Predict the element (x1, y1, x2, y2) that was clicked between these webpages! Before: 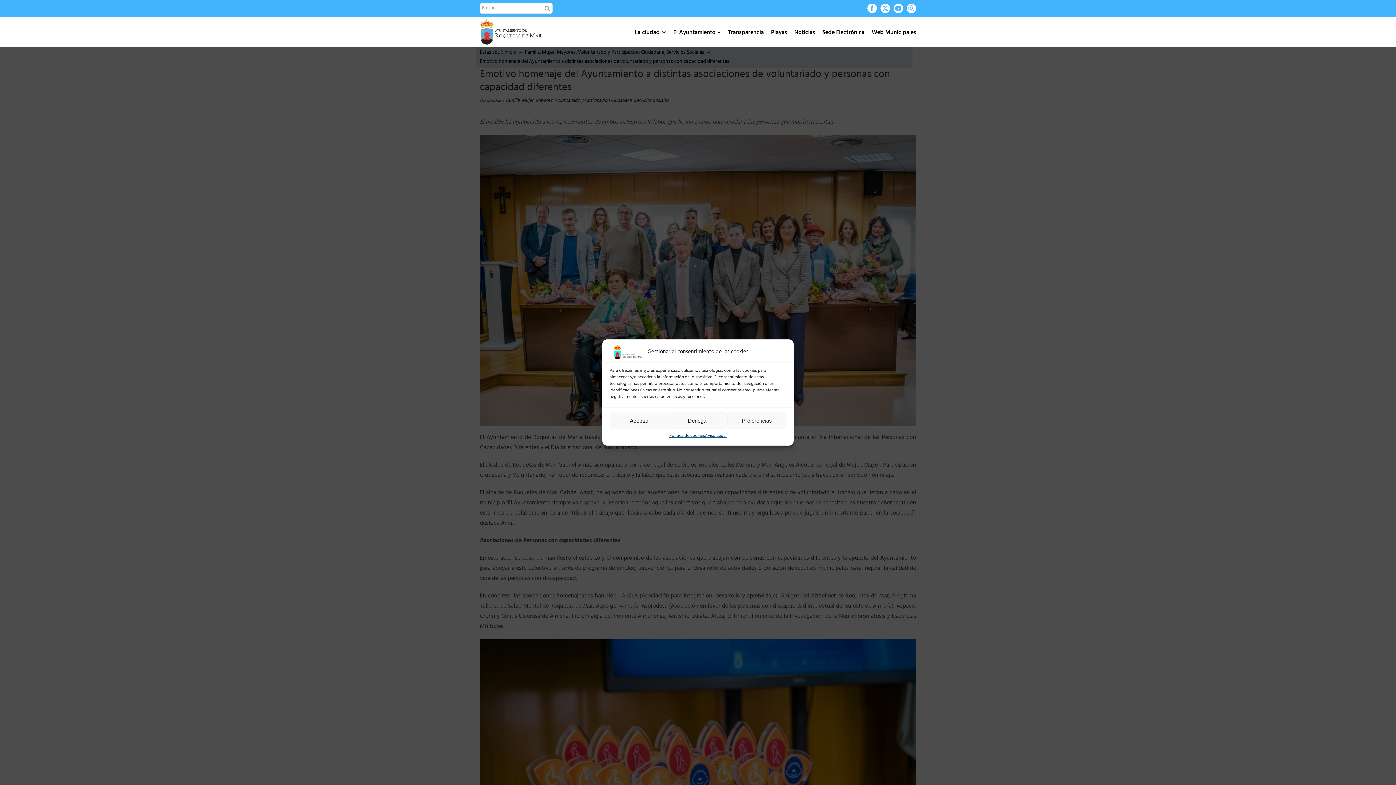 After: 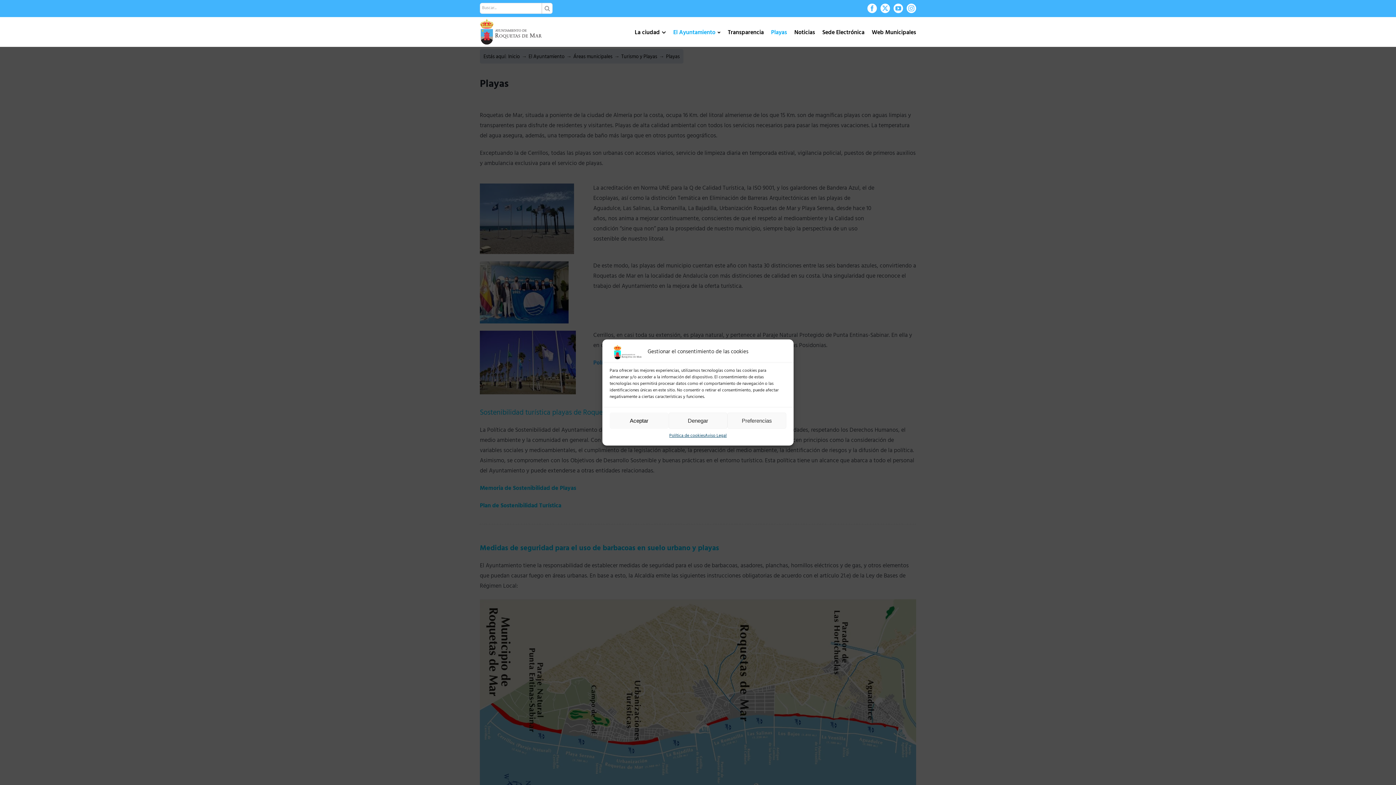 Action: label: Playas bbox: (771, 22, 787, 44)